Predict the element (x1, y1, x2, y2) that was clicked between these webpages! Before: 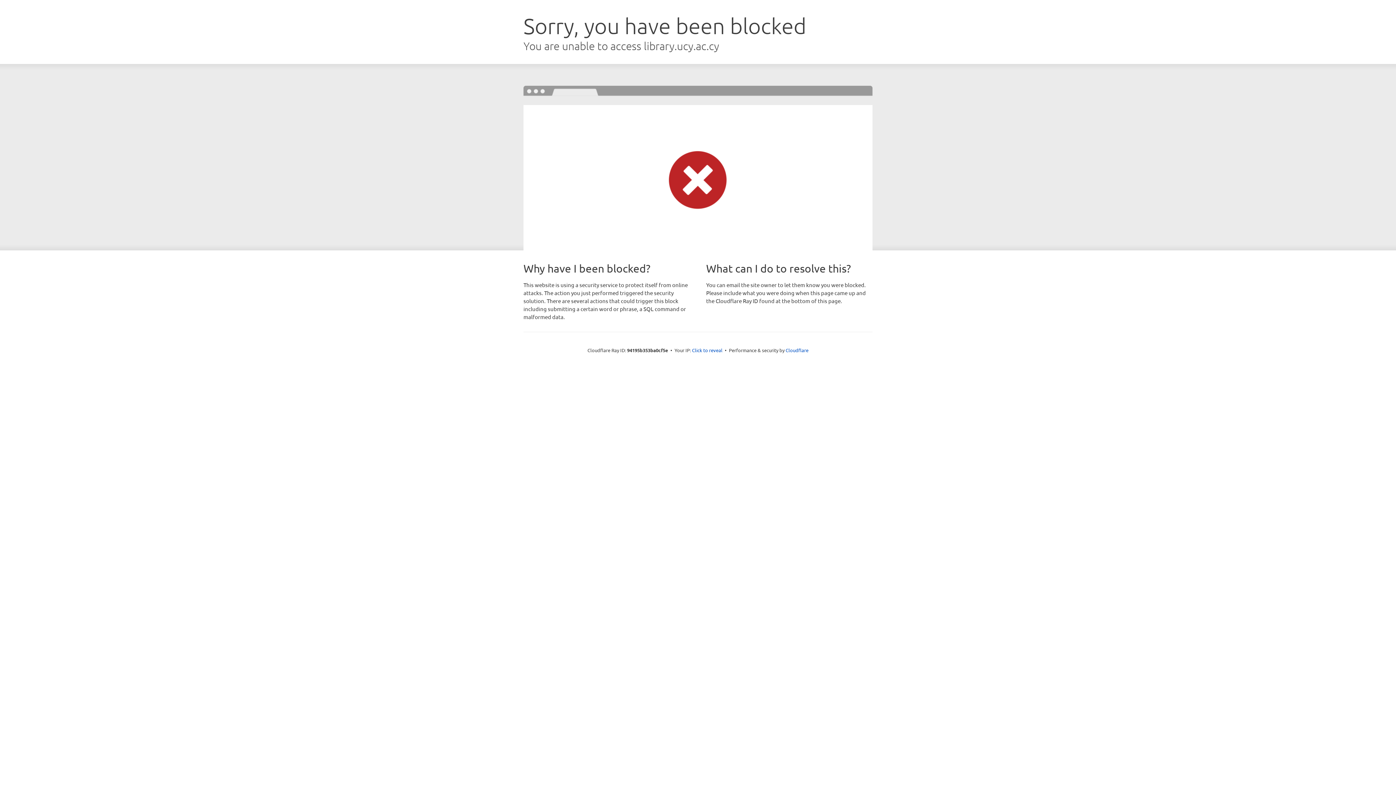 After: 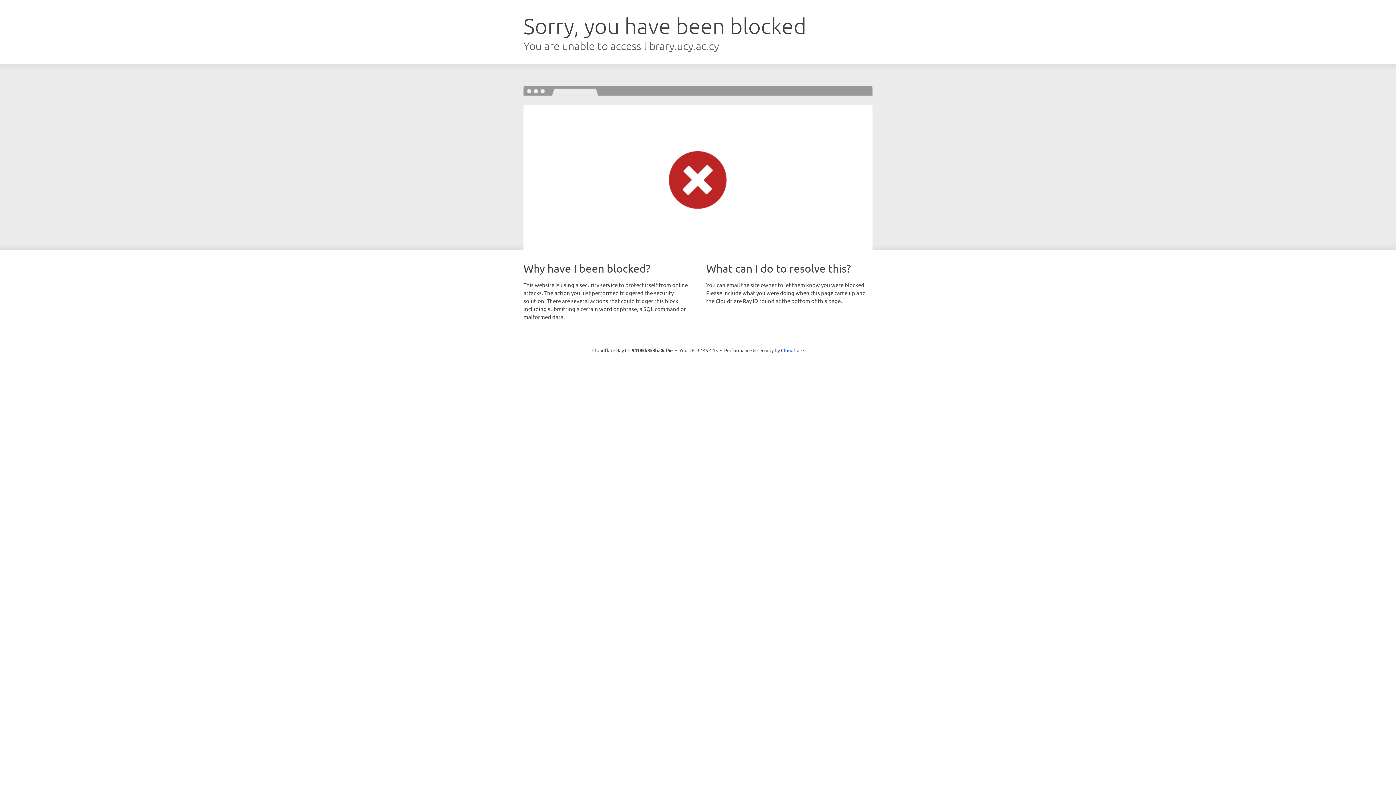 Action: bbox: (692, 346, 722, 353) label: Click to reveal